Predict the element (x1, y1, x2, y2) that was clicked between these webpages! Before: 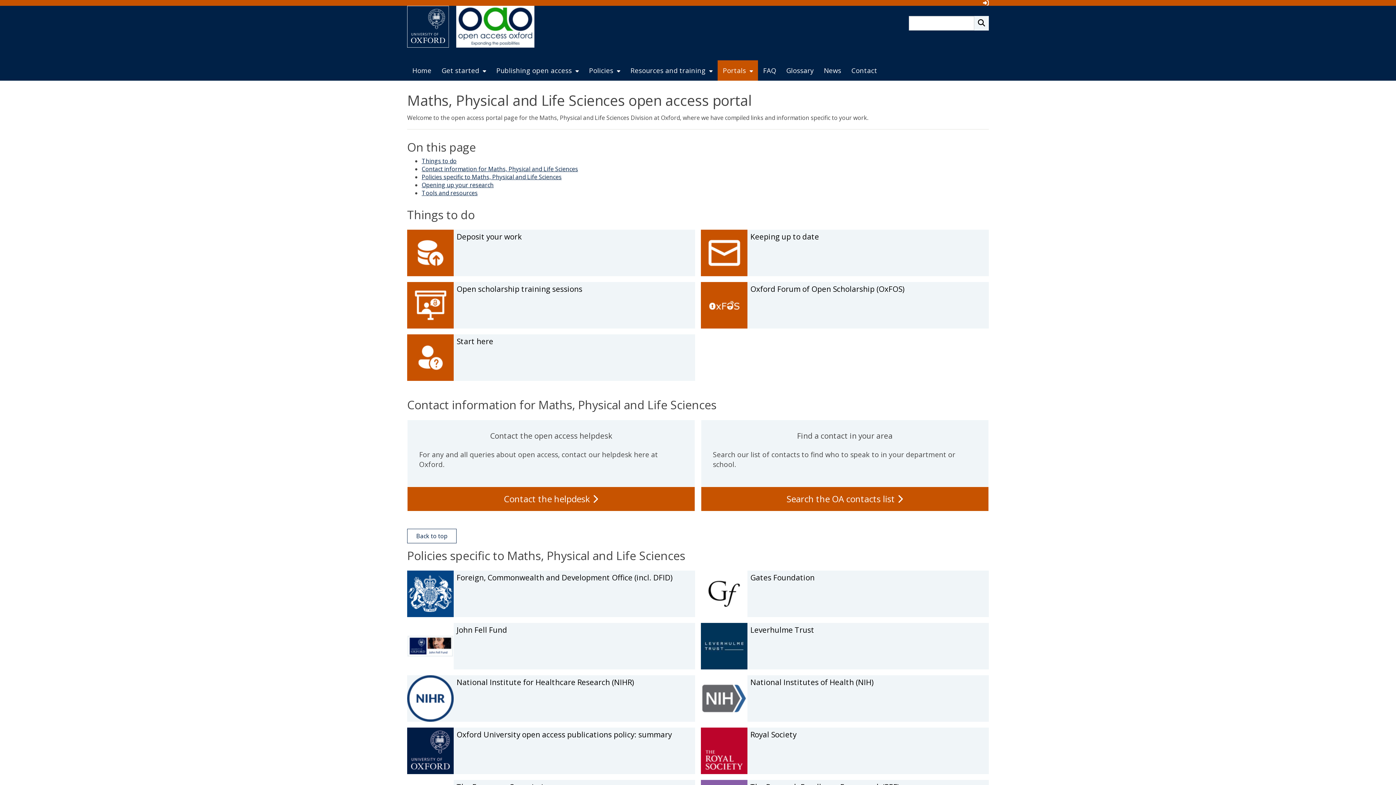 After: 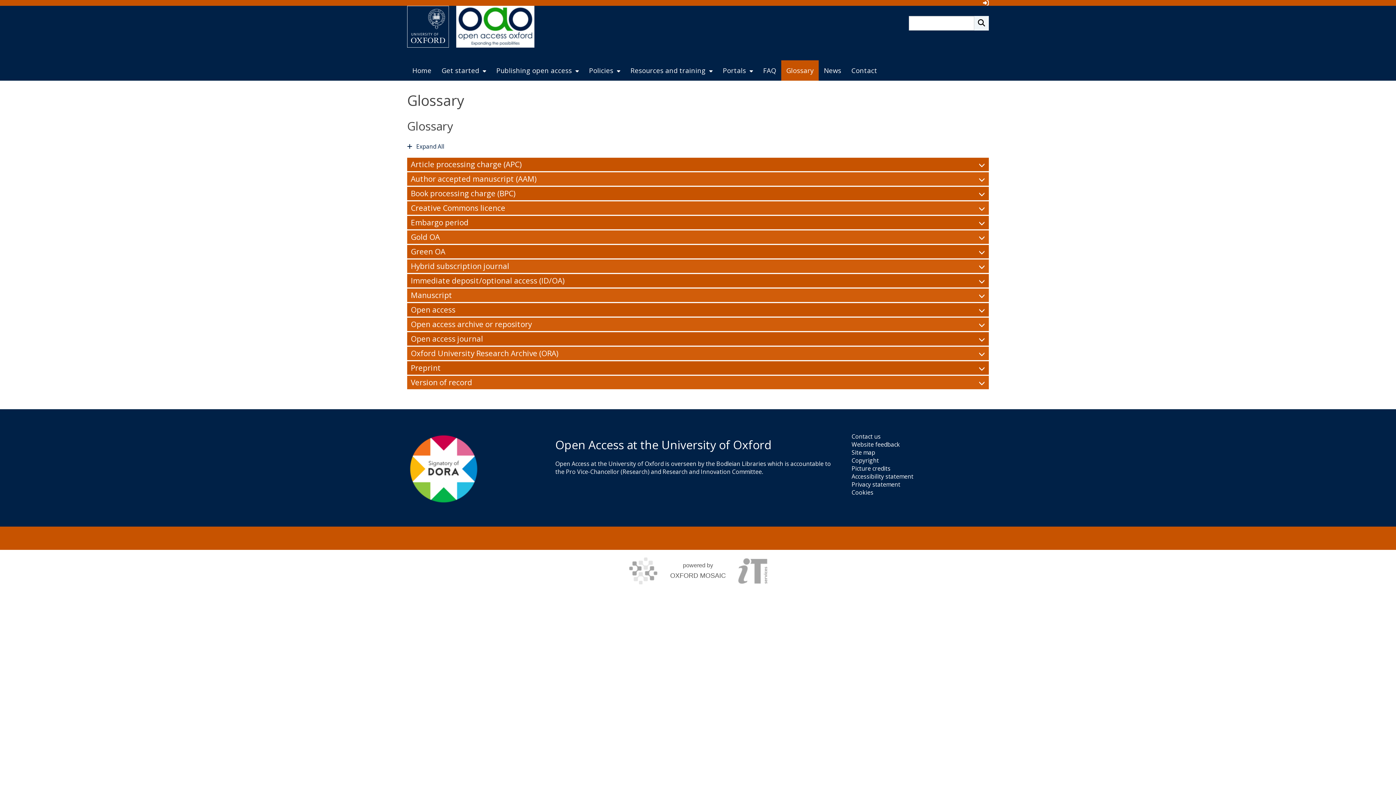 Action: bbox: (781, 60, 818, 80) label: Glossary